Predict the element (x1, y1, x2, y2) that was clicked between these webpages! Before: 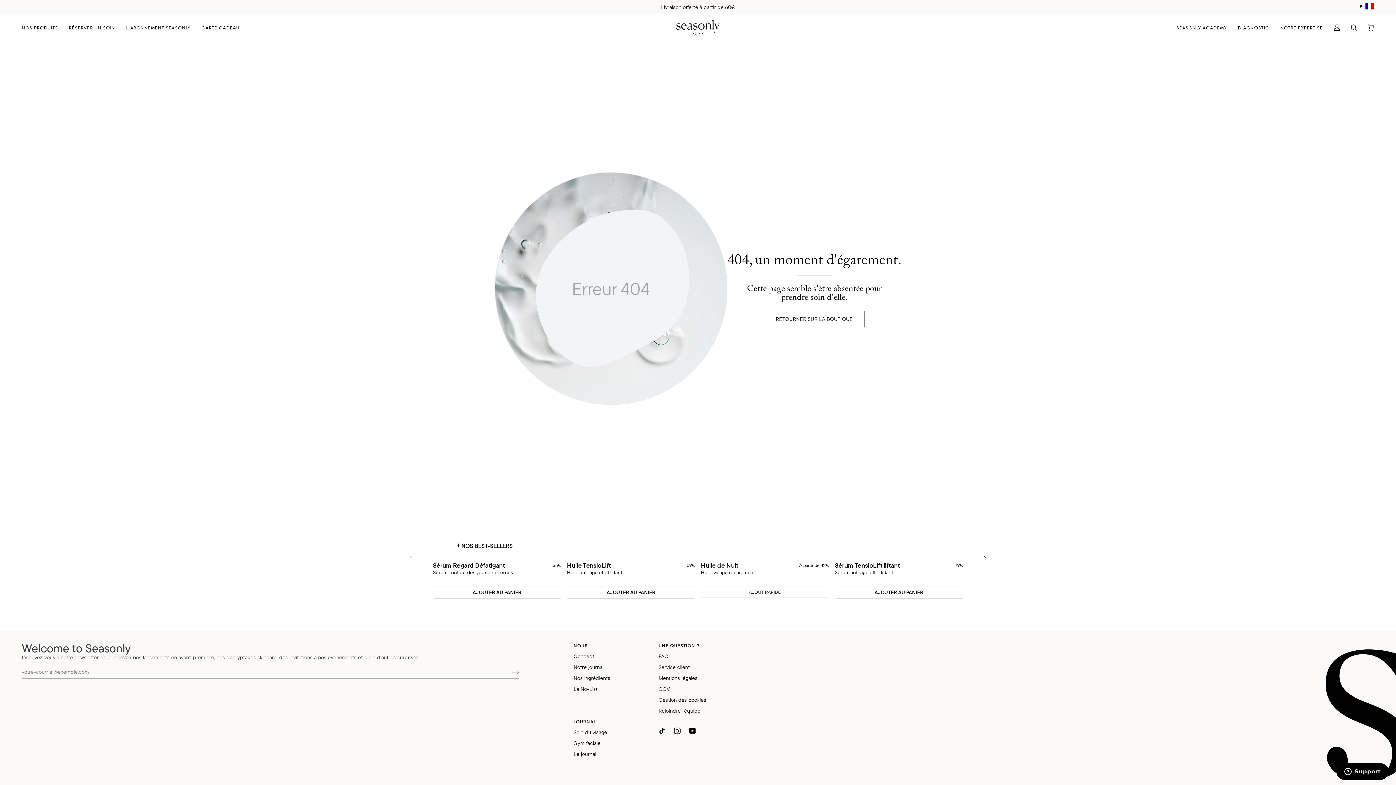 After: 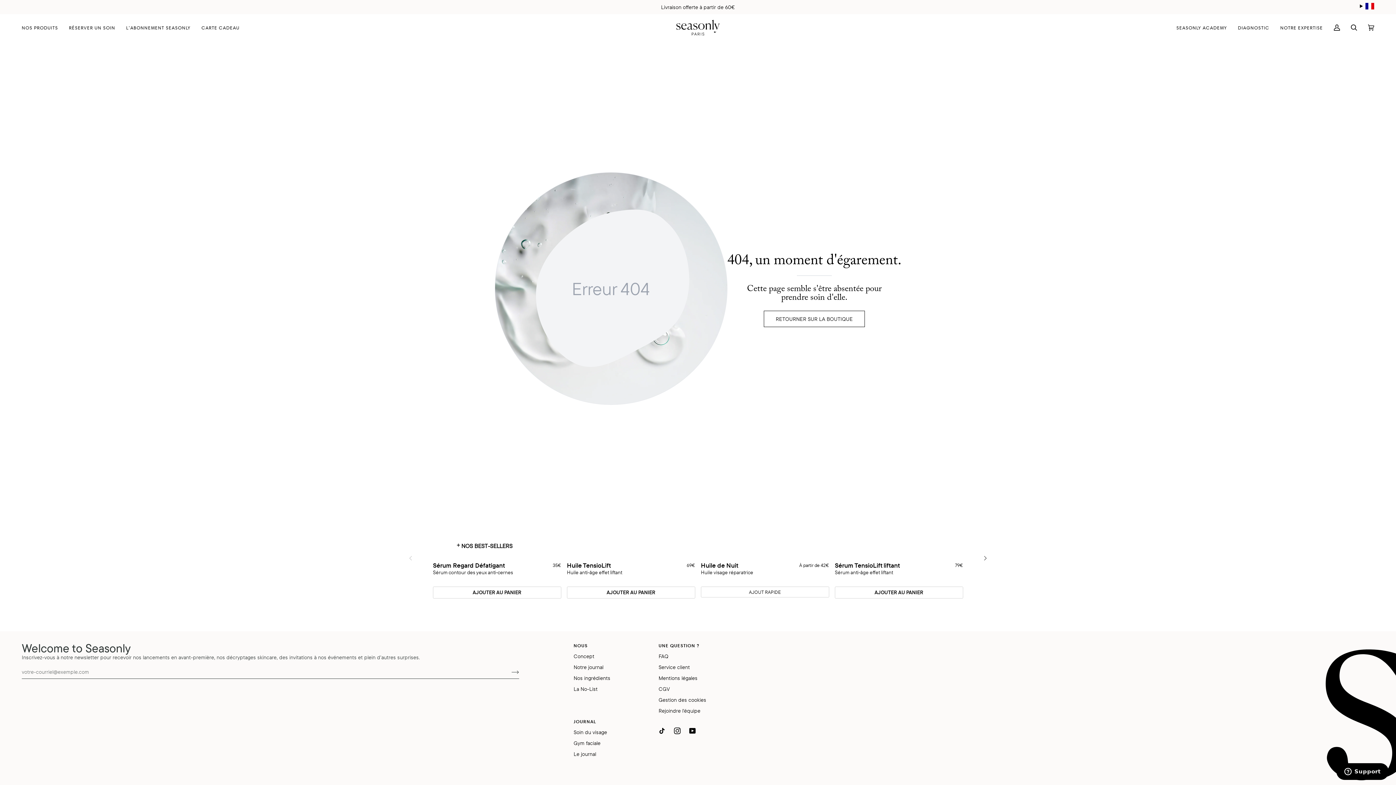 Action: bbox: (689, 728, 695, 734) label:  
YouTube